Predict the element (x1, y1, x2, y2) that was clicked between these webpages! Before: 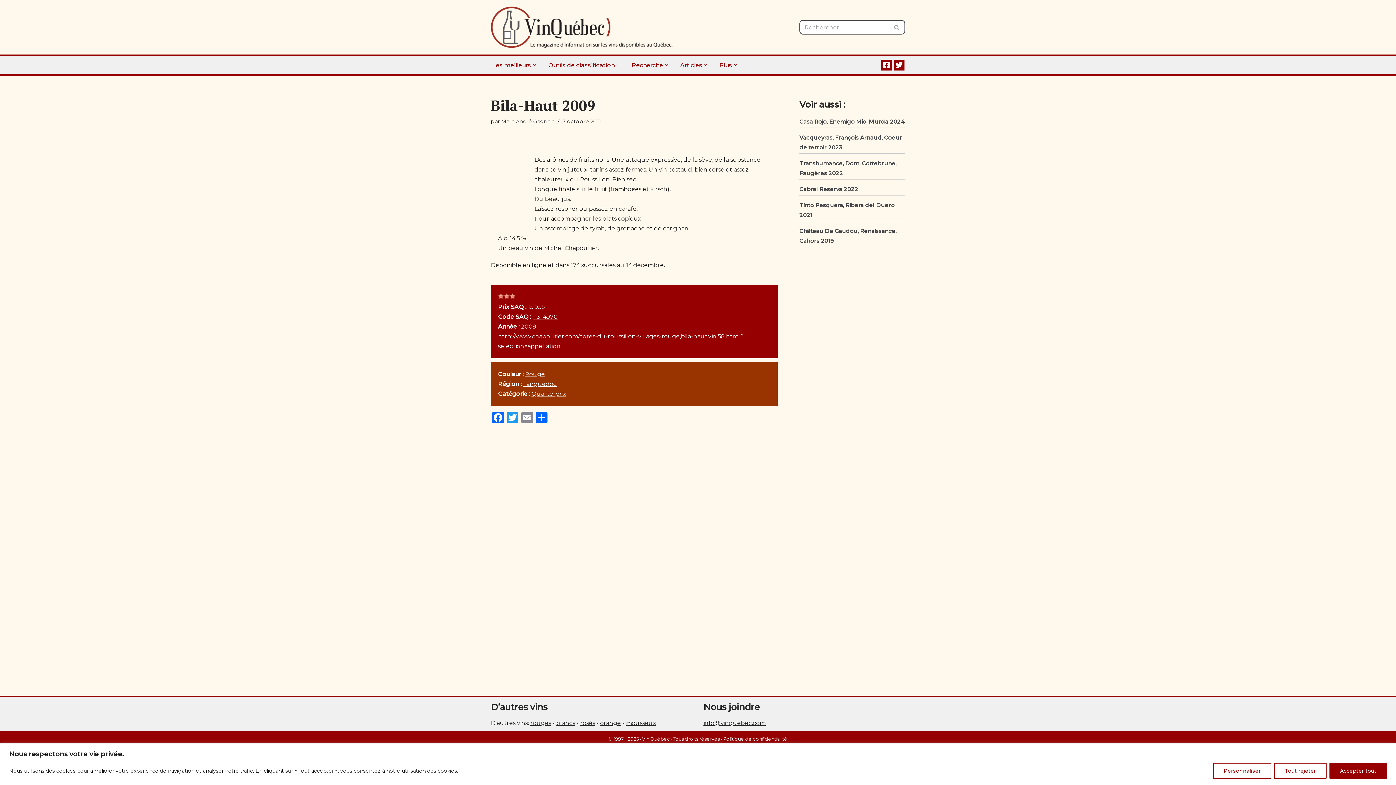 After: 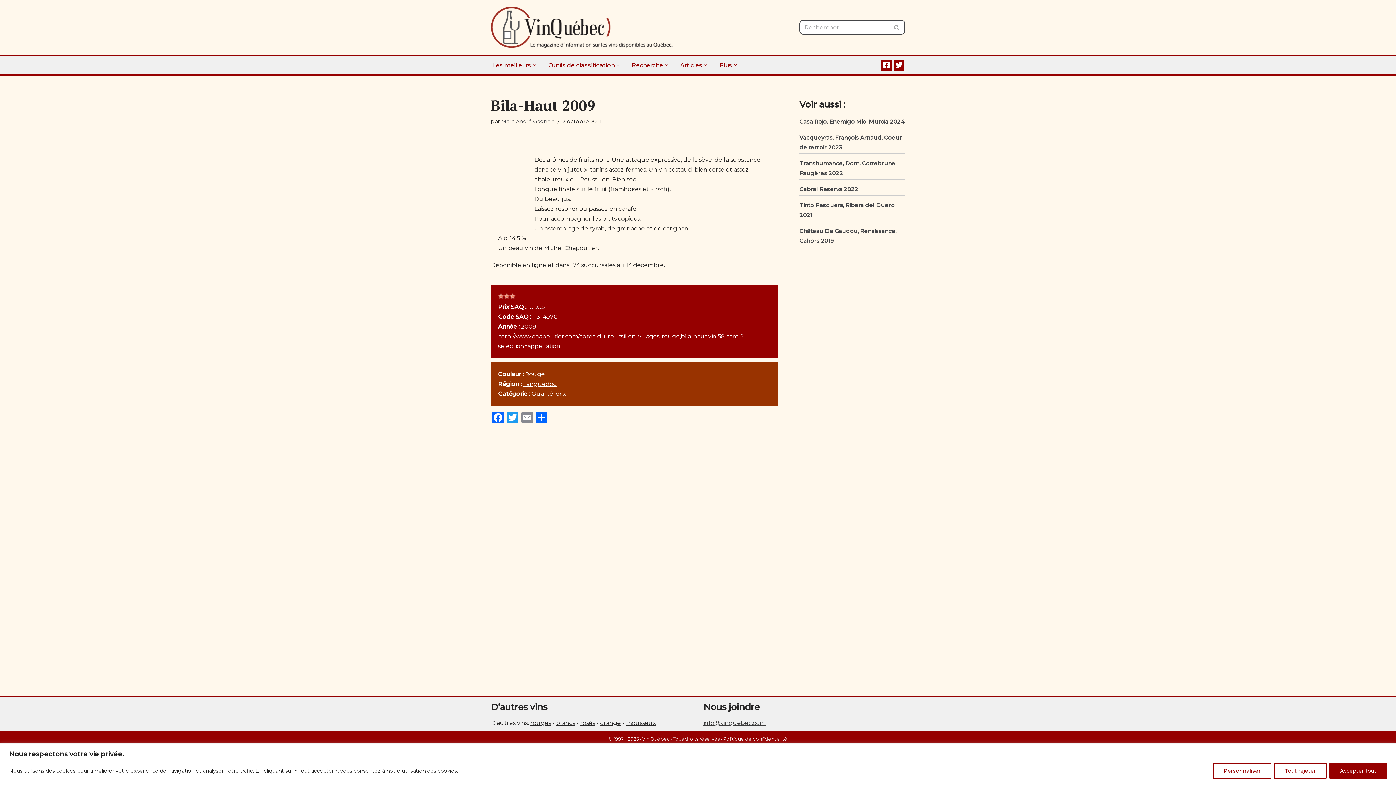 Action: label: info@vinquebec.com bbox: (703, 720, 765, 726)